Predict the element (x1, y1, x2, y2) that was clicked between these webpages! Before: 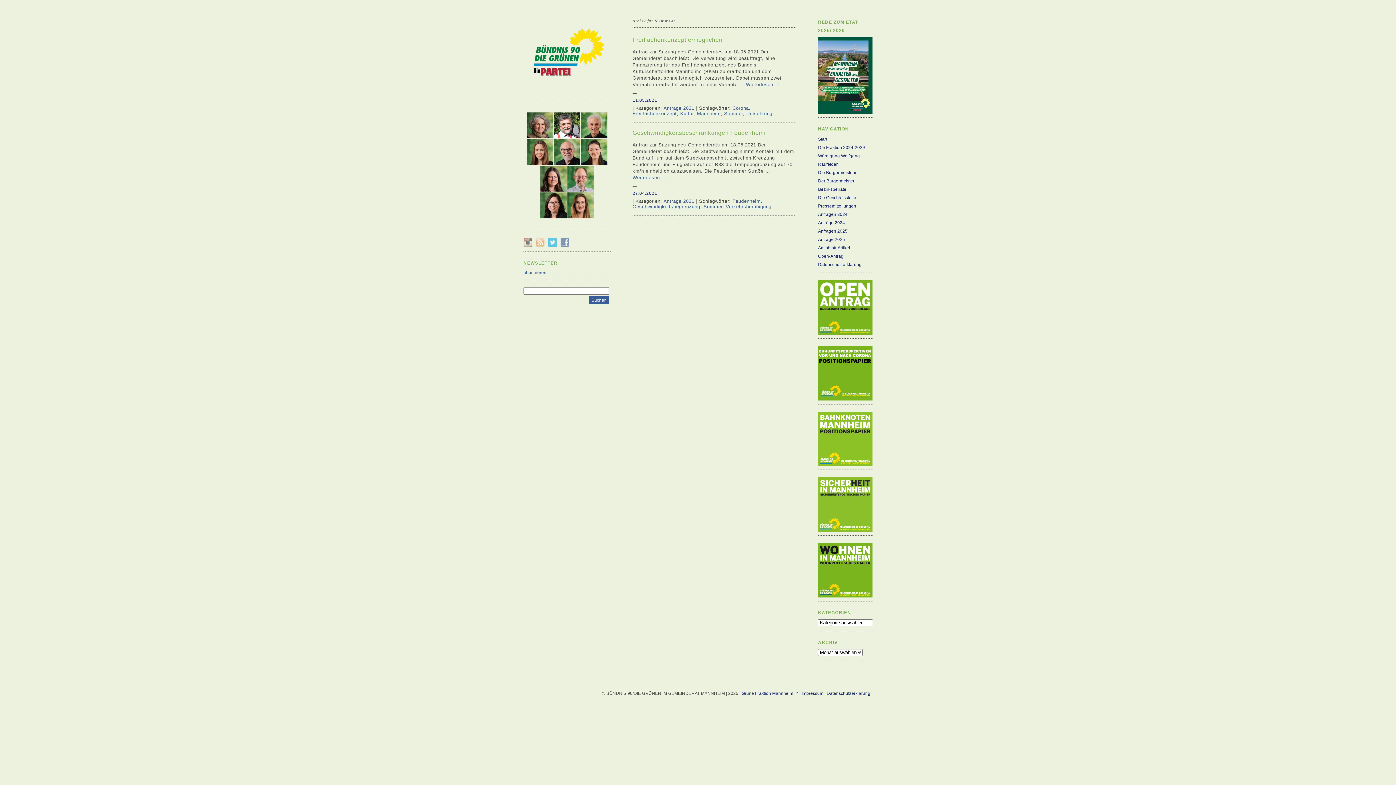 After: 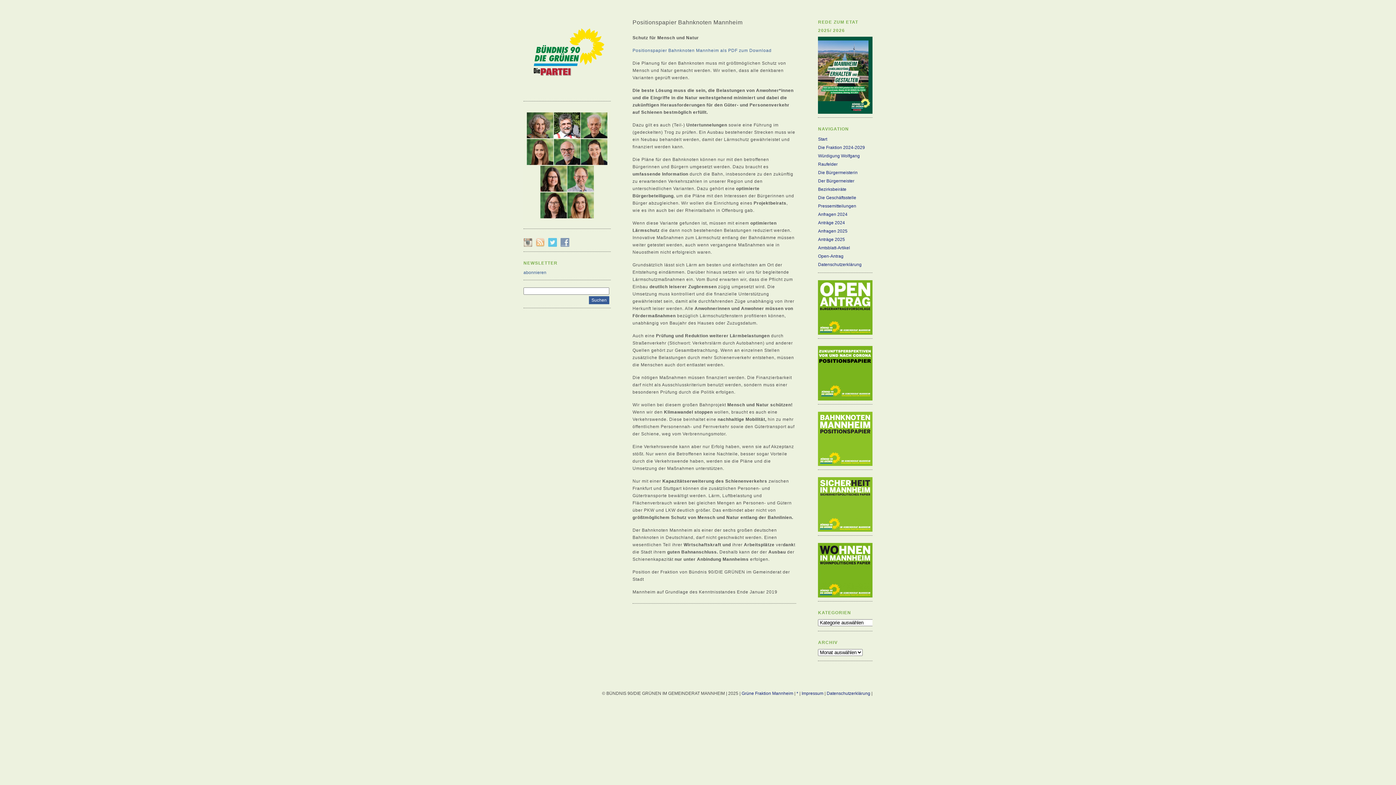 Action: bbox: (818, 411, 872, 466)